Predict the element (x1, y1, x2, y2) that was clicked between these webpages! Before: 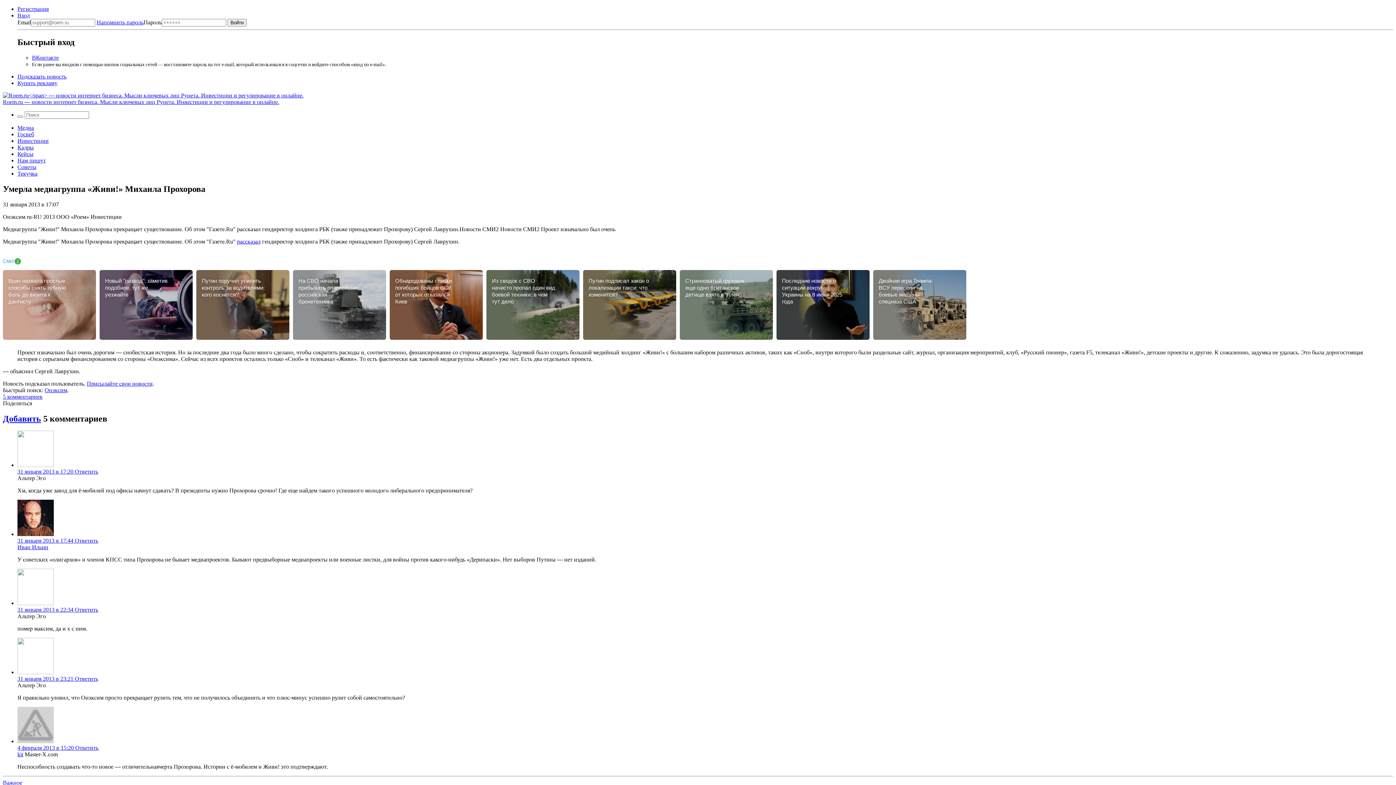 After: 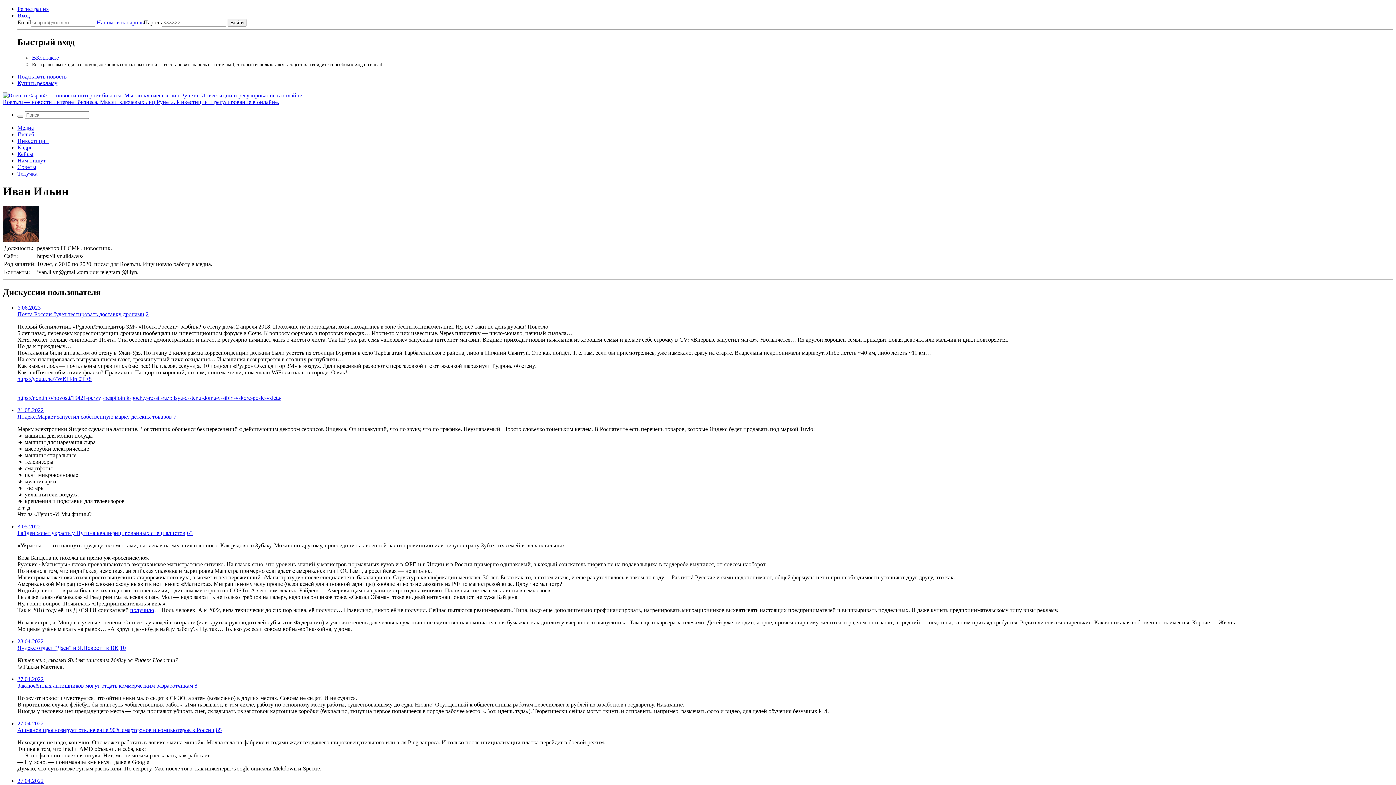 Action: bbox: (17, 544, 48, 550) label: Иван Ильин